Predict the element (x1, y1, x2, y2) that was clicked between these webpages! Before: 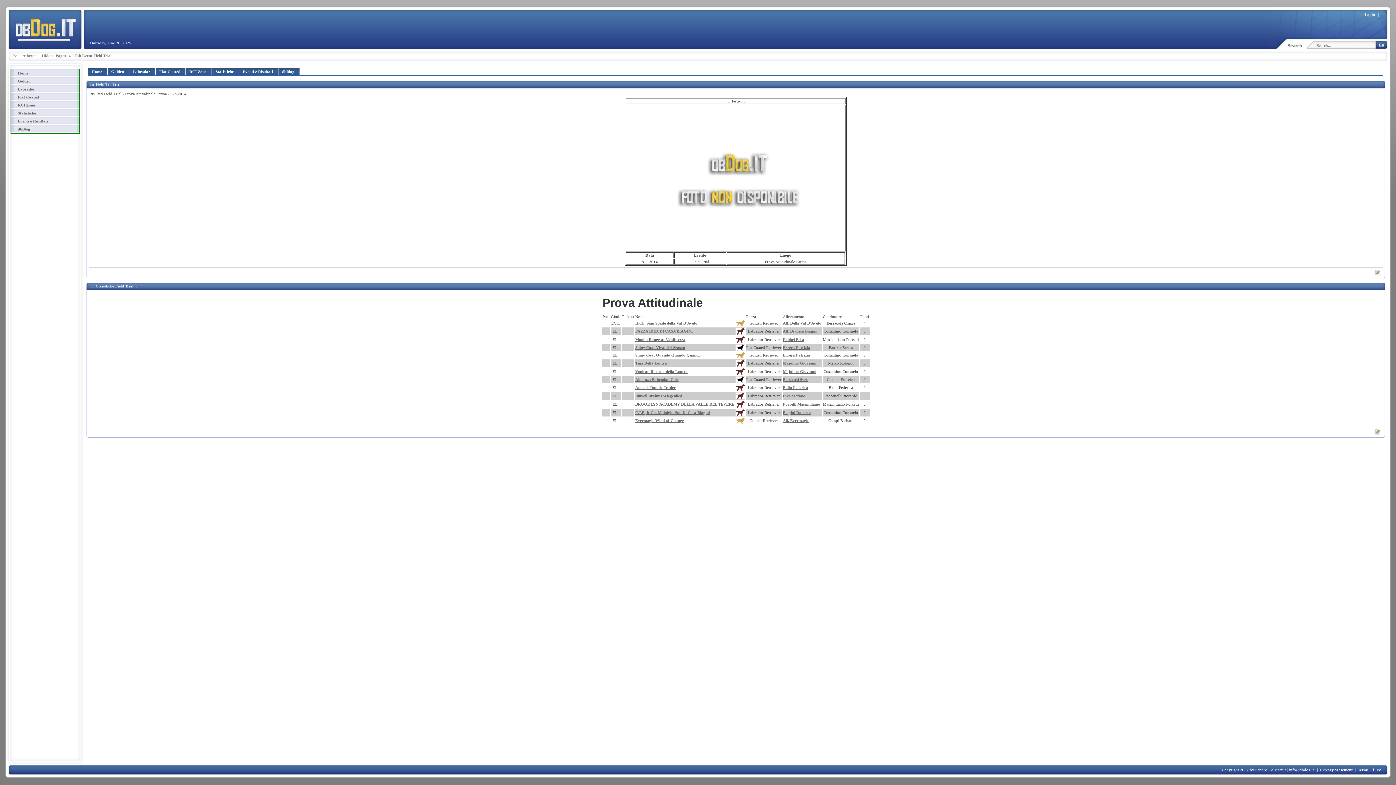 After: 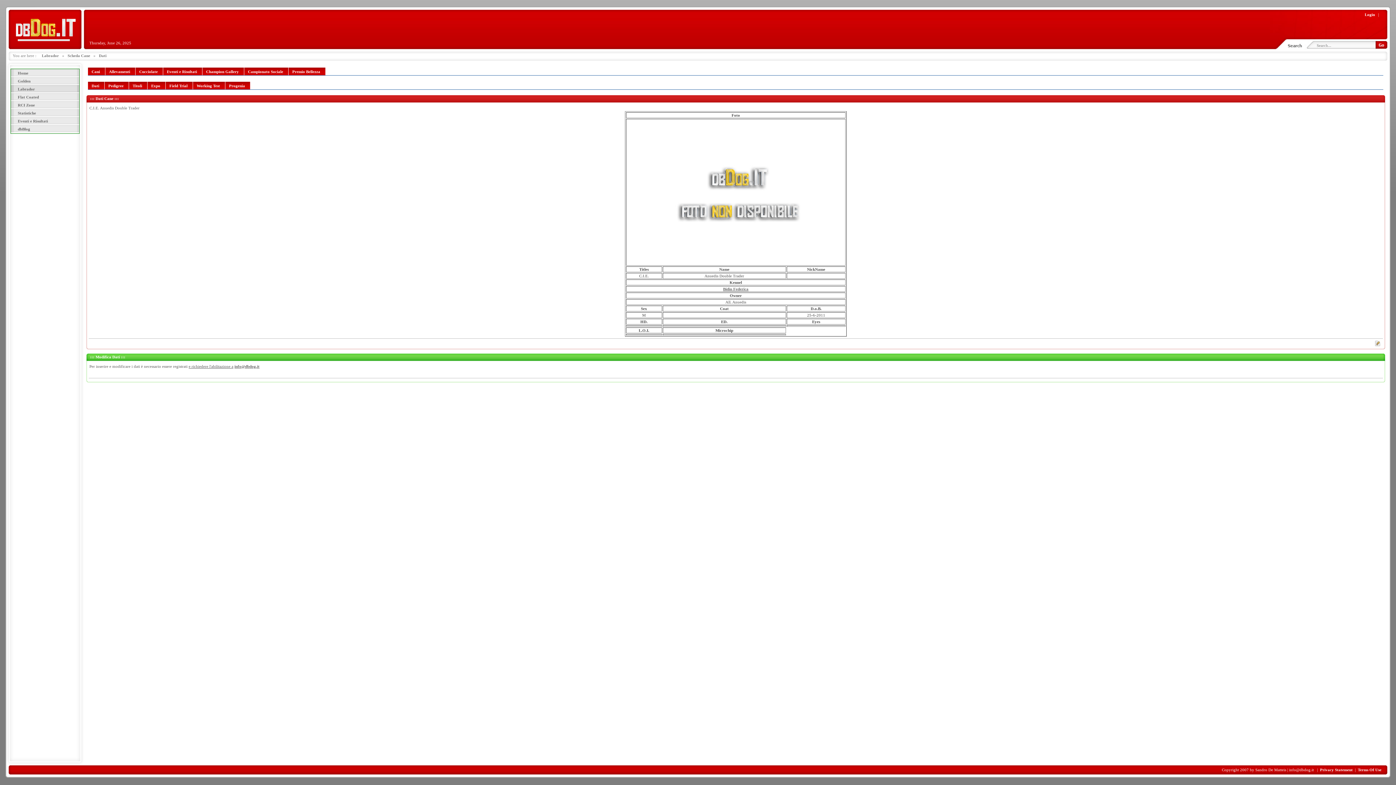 Action: bbox: (635, 385, 675, 389) label: Anuedis Double Trader